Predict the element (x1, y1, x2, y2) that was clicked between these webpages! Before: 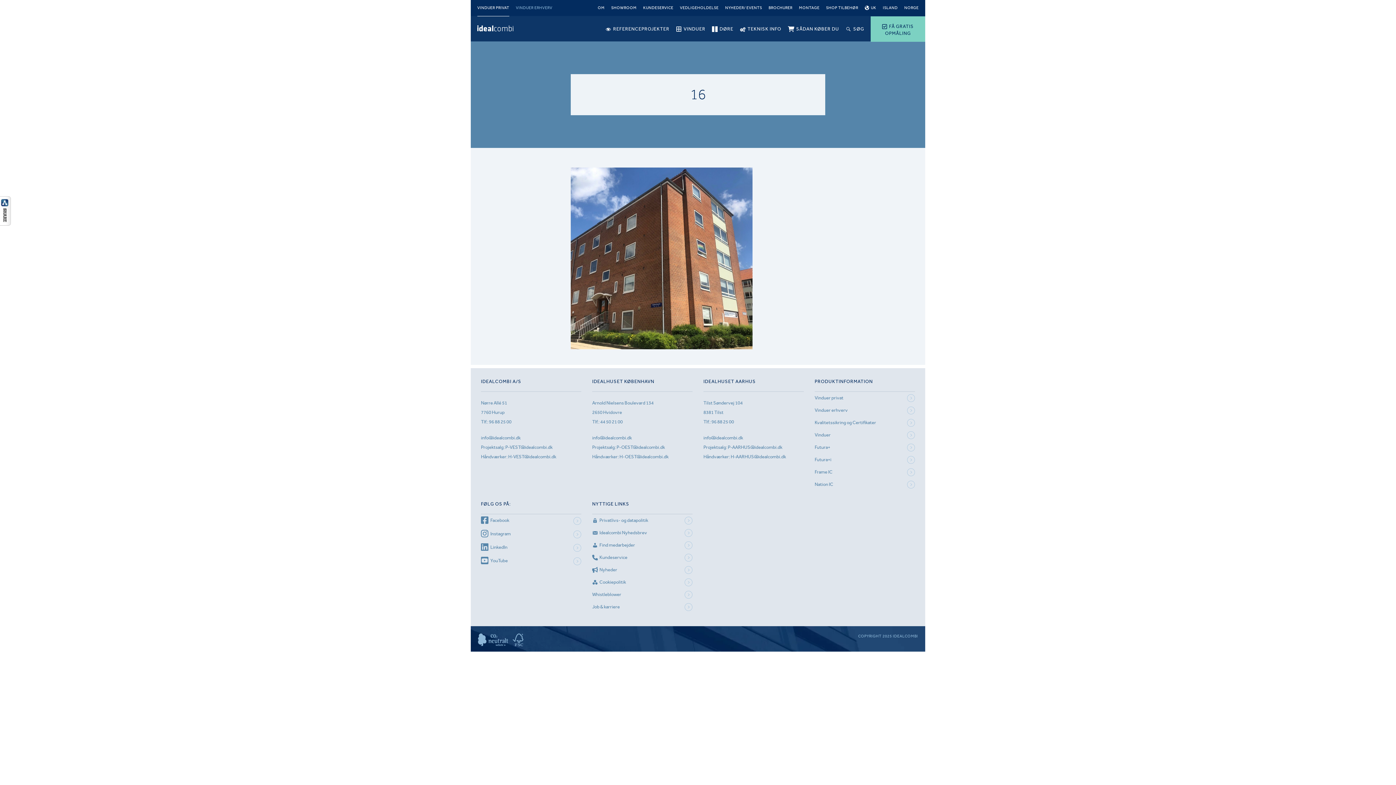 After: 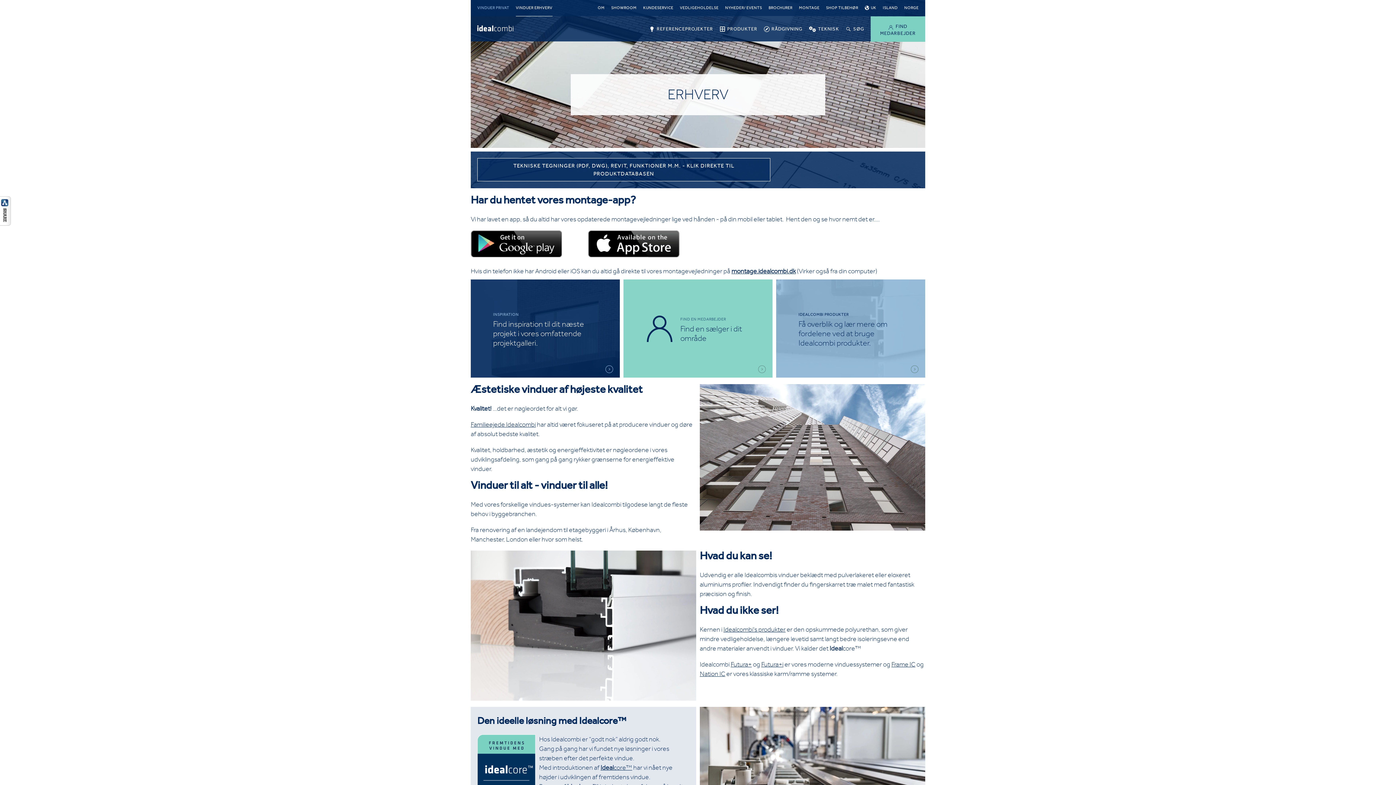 Action: label: Vinduer erhverv bbox: (814, 404, 915, 416)